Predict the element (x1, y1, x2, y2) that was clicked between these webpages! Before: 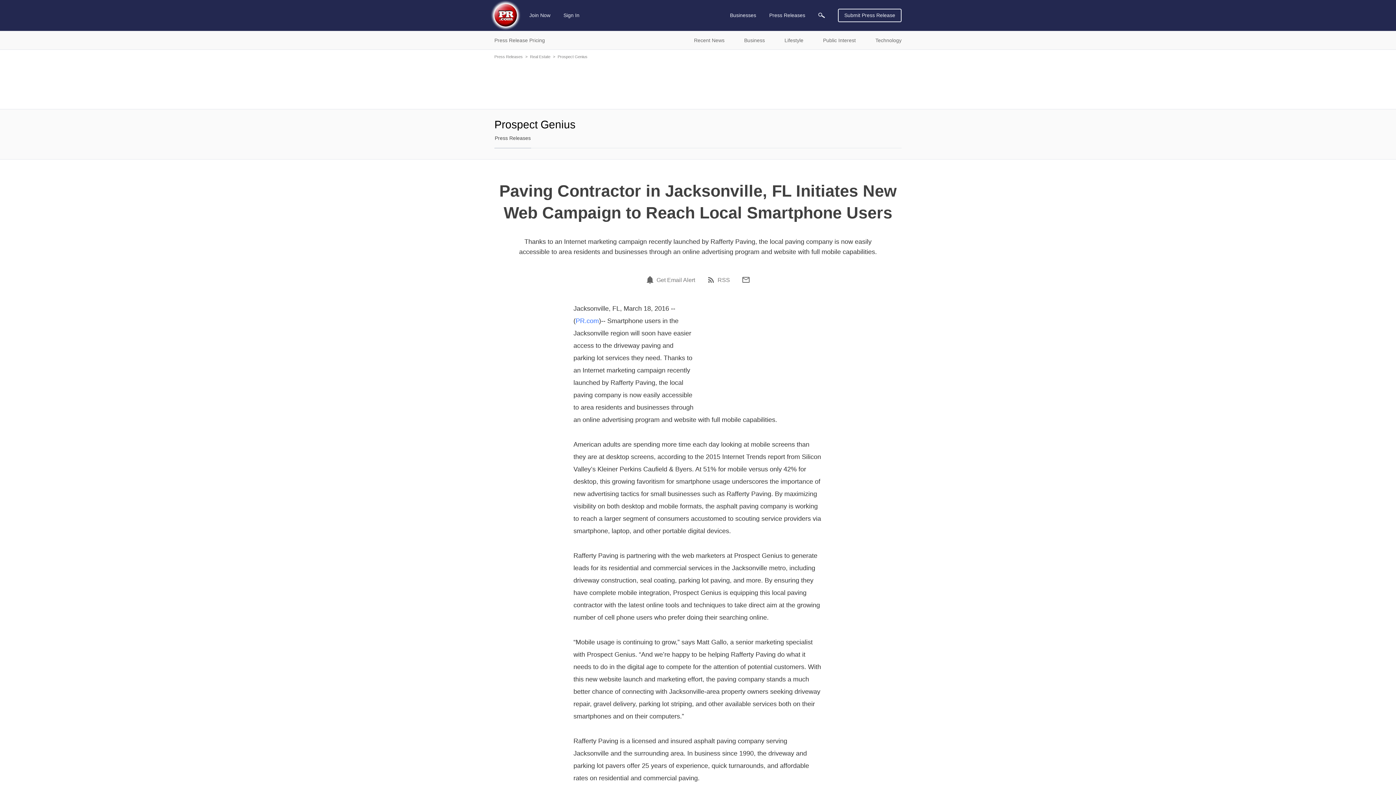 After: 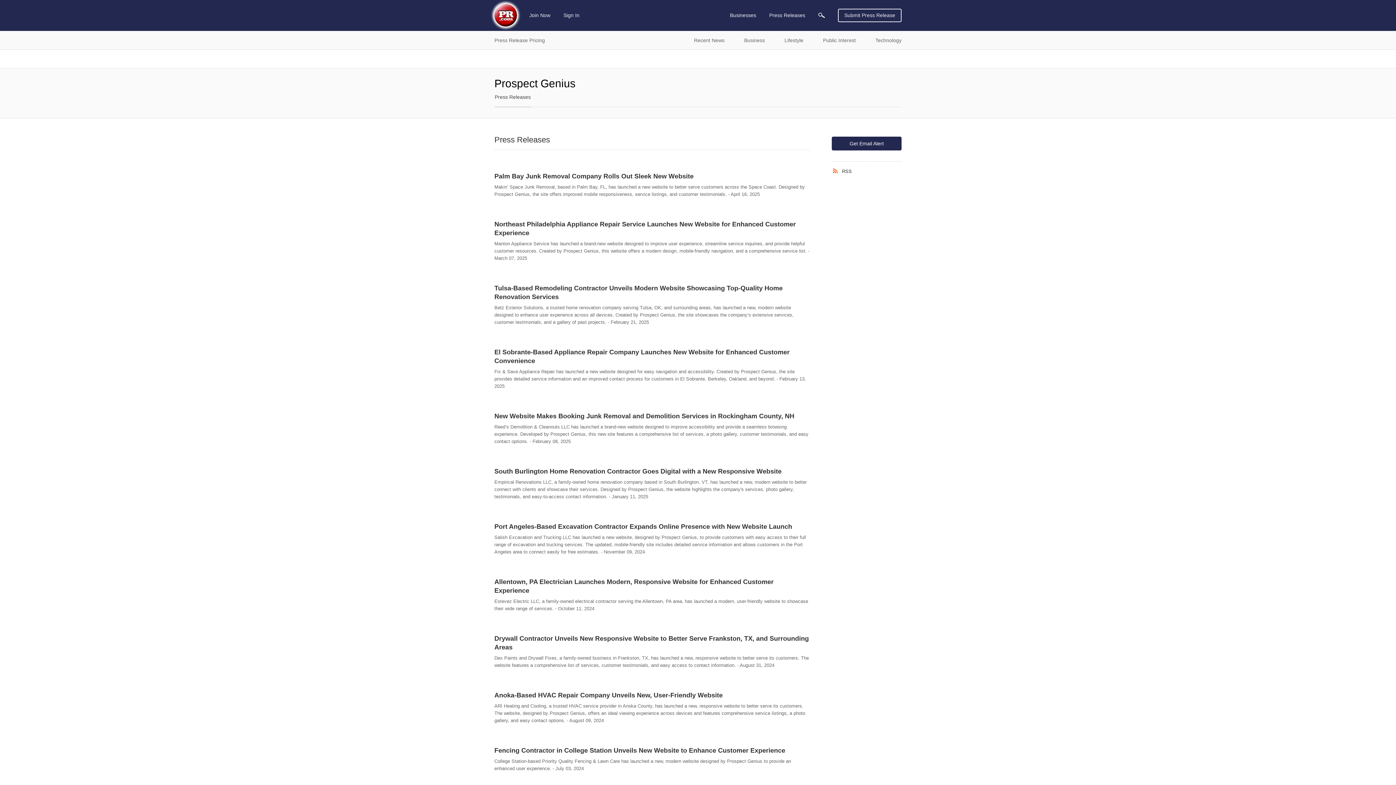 Action: label: Press Releases bbox: (494, 135, 531, 141)